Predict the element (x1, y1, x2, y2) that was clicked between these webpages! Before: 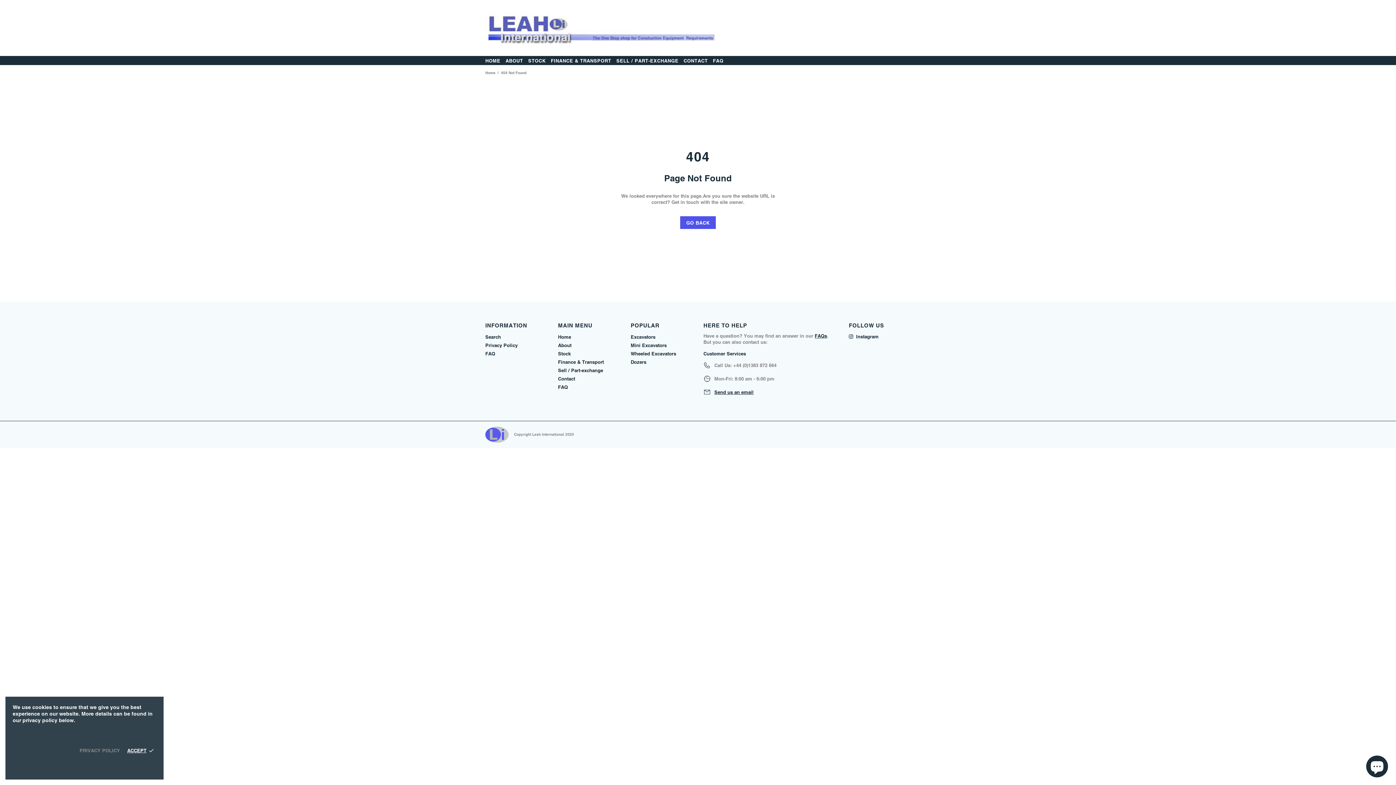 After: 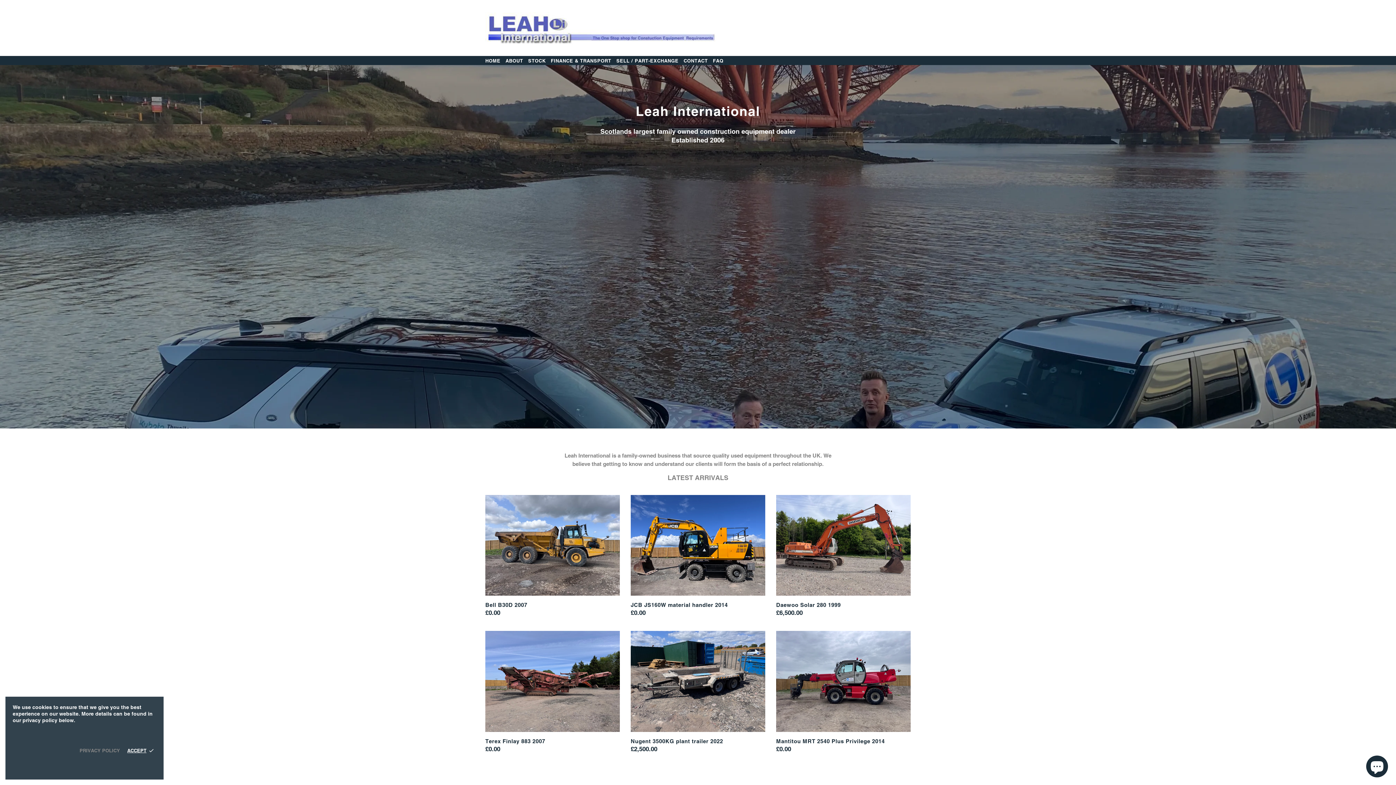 Action: bbox: (485, 0, 508, 55) label:  Leah International